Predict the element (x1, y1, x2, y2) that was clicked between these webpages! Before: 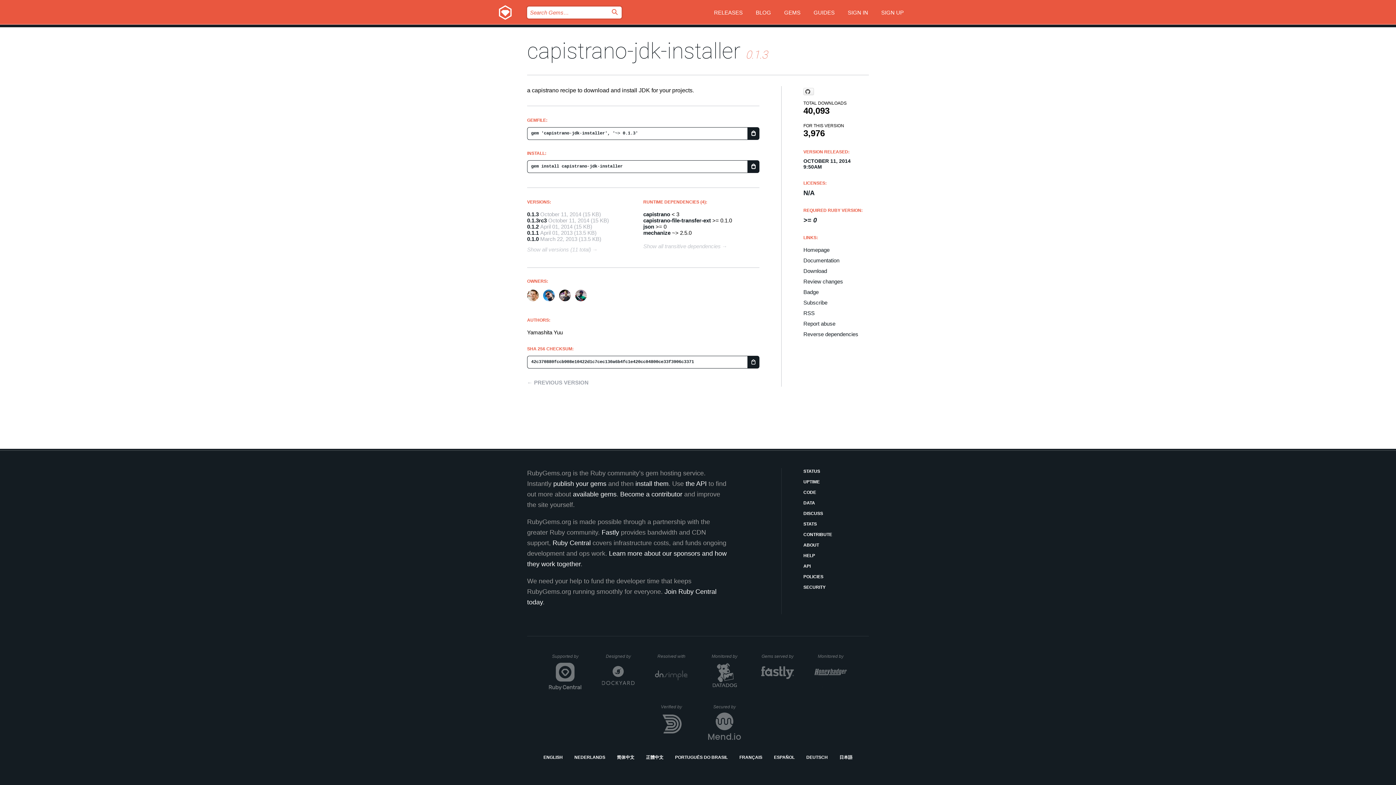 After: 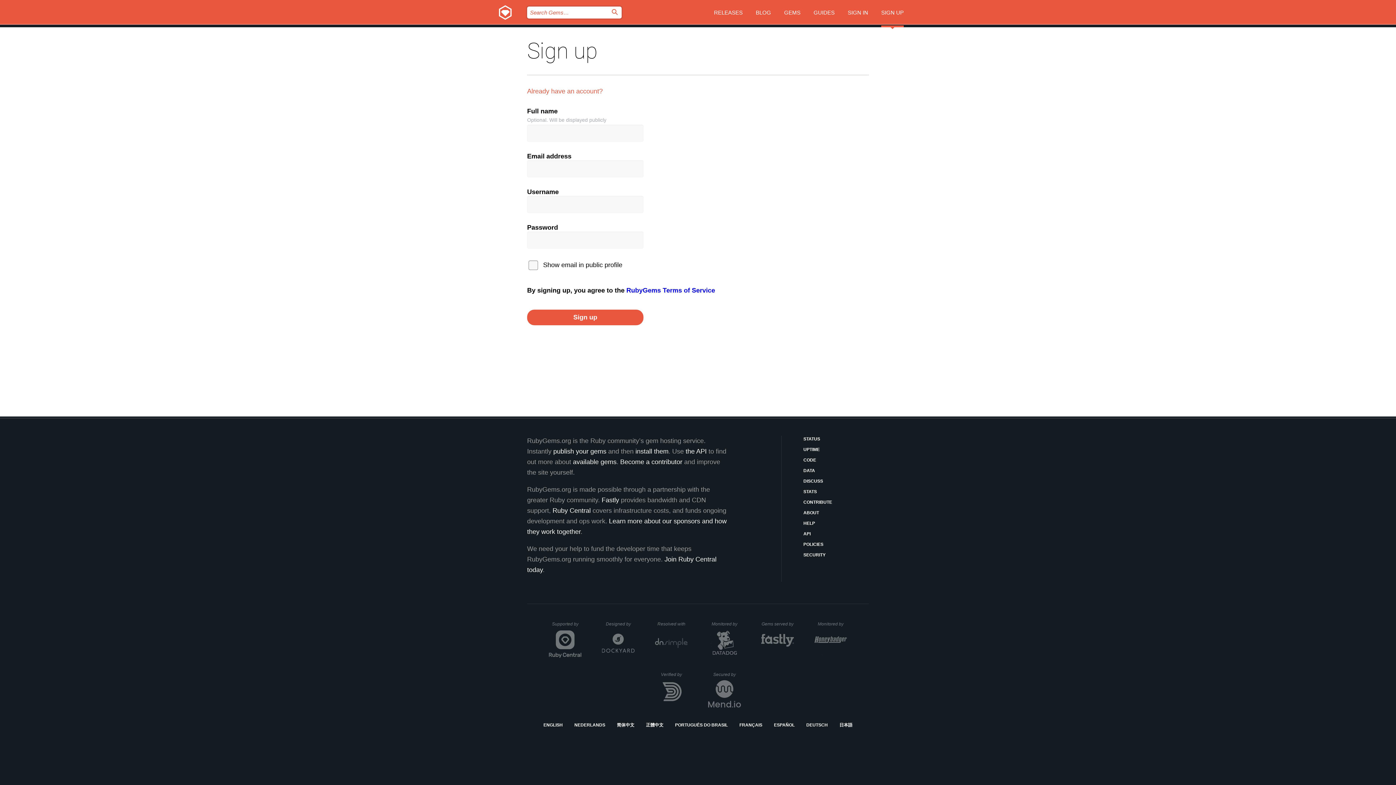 Action: label: SIGN UP bbox: (881, 0, 904, 27)